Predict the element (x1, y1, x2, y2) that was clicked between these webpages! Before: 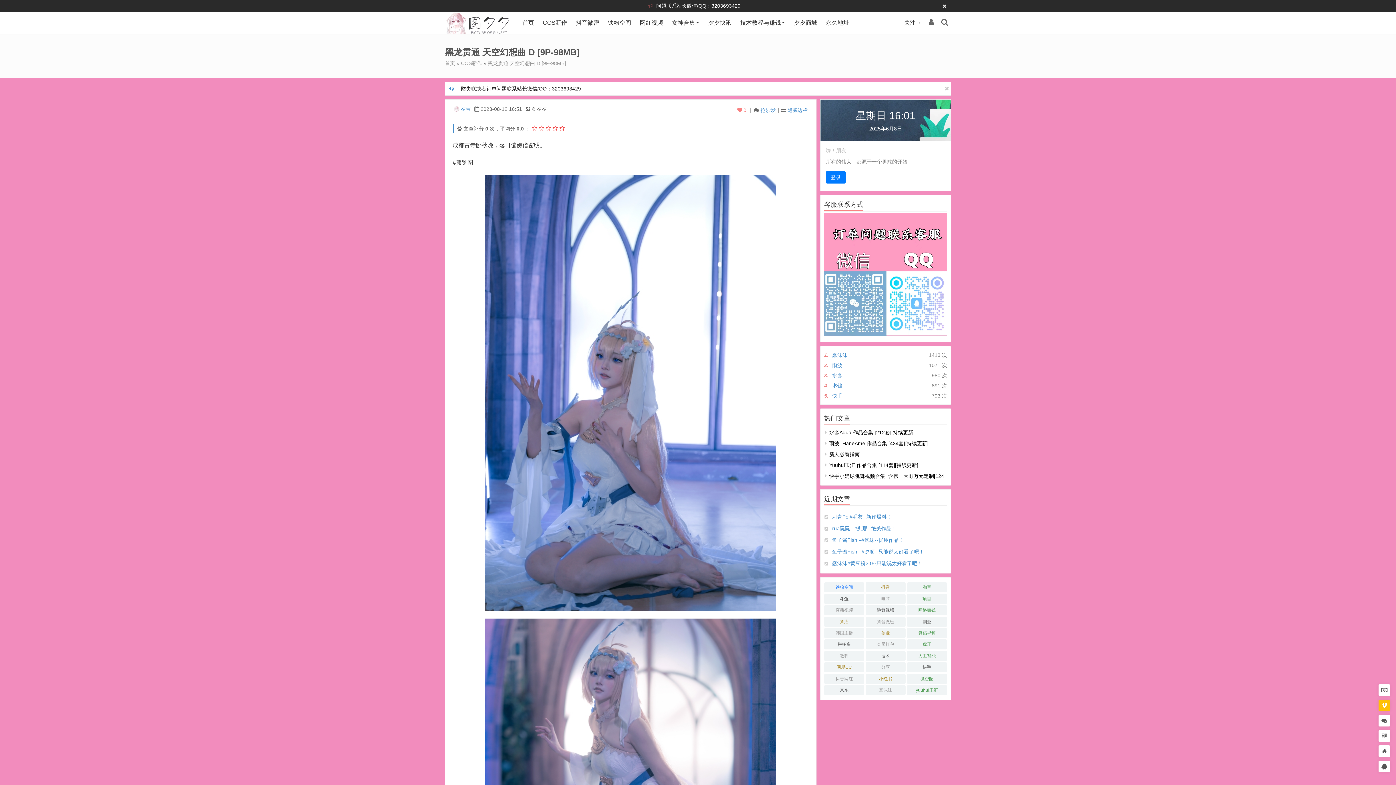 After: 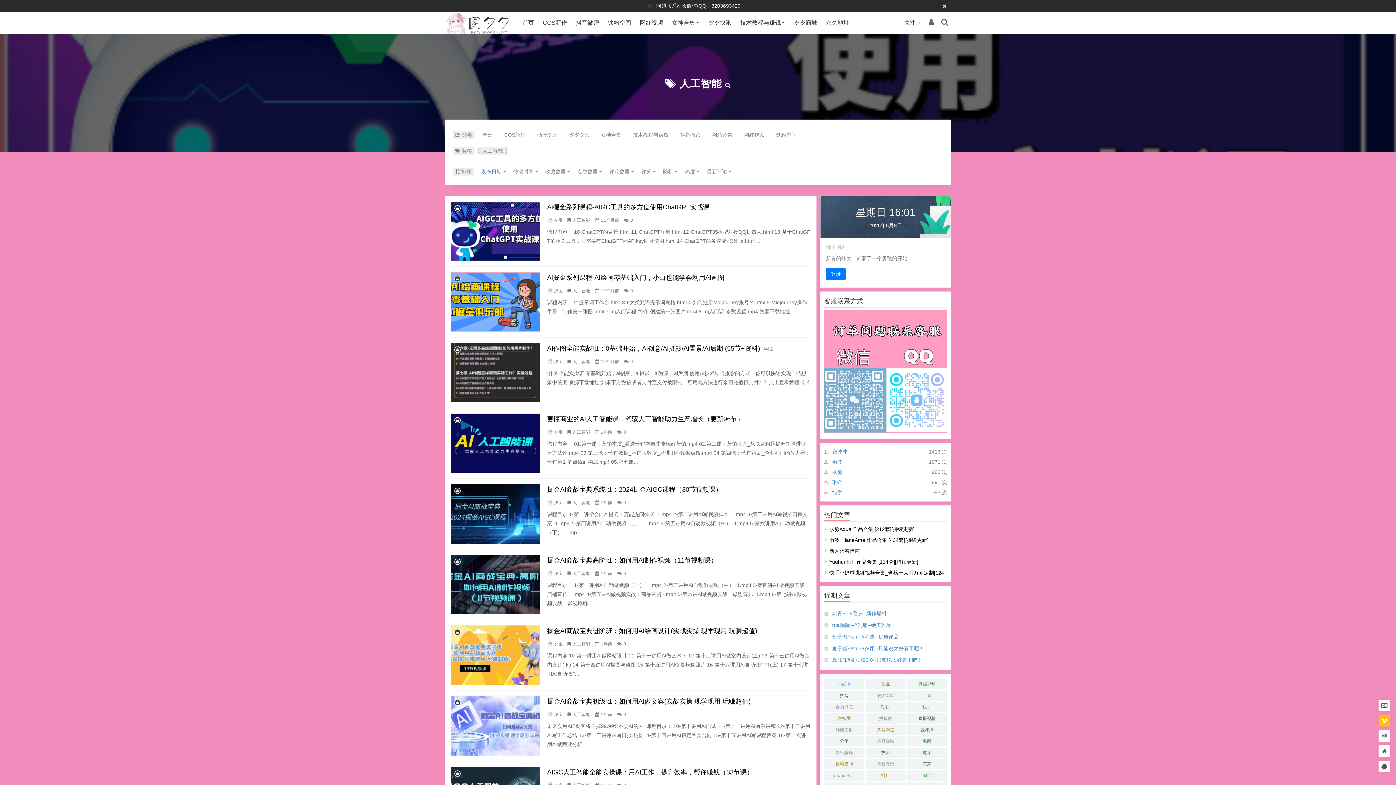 Action: label: 人工智能 bbox: (907, 651, 947, 661)